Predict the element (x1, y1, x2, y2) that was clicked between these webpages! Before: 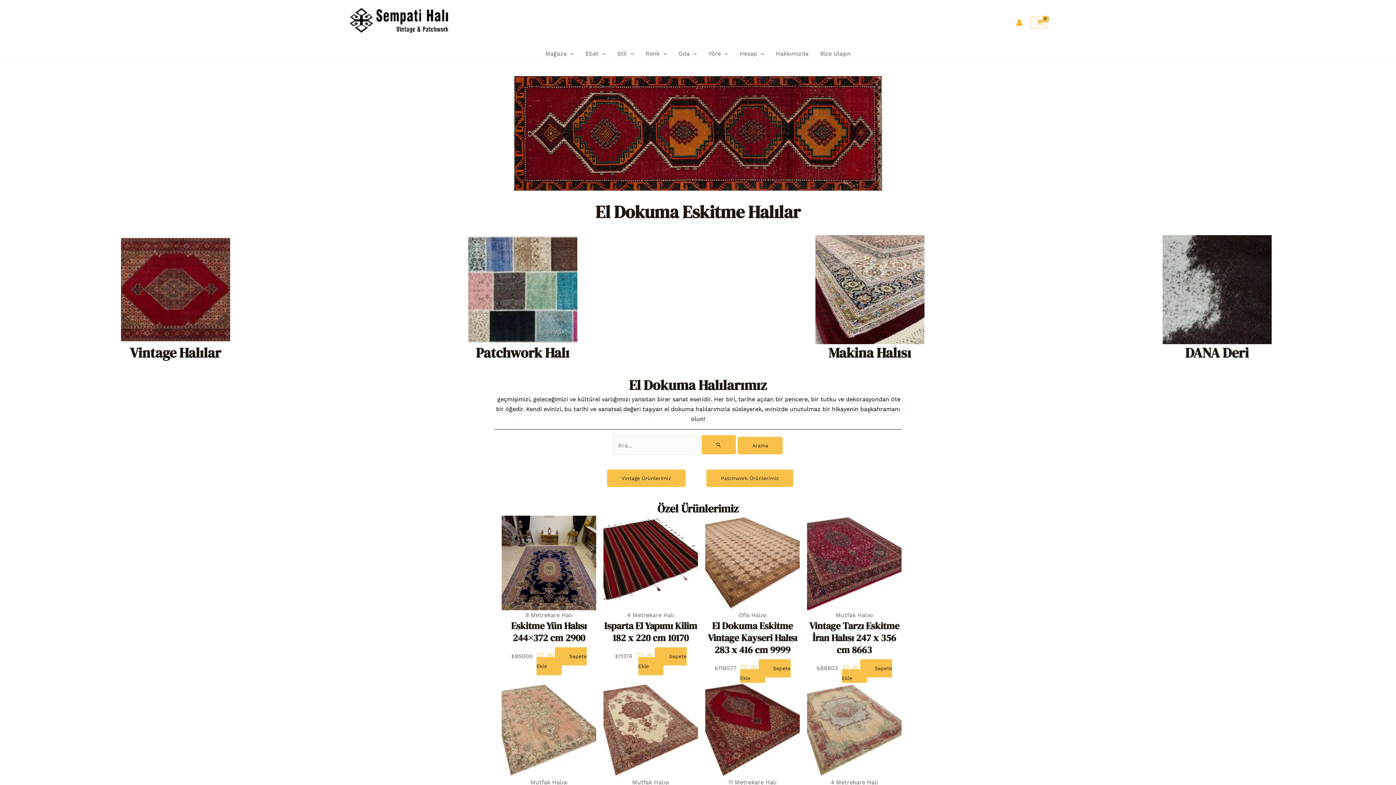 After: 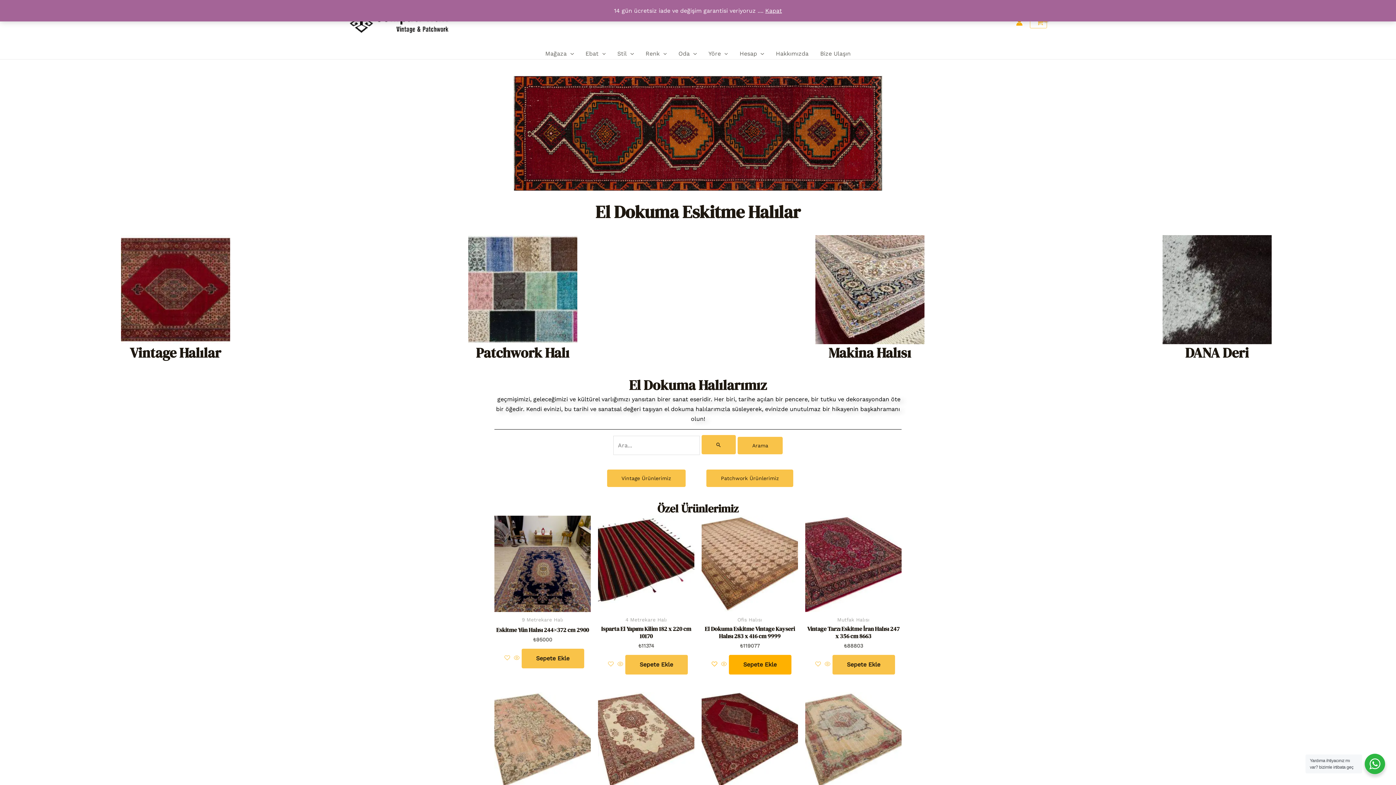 Action: bbox: (739, 662, 749, 674)